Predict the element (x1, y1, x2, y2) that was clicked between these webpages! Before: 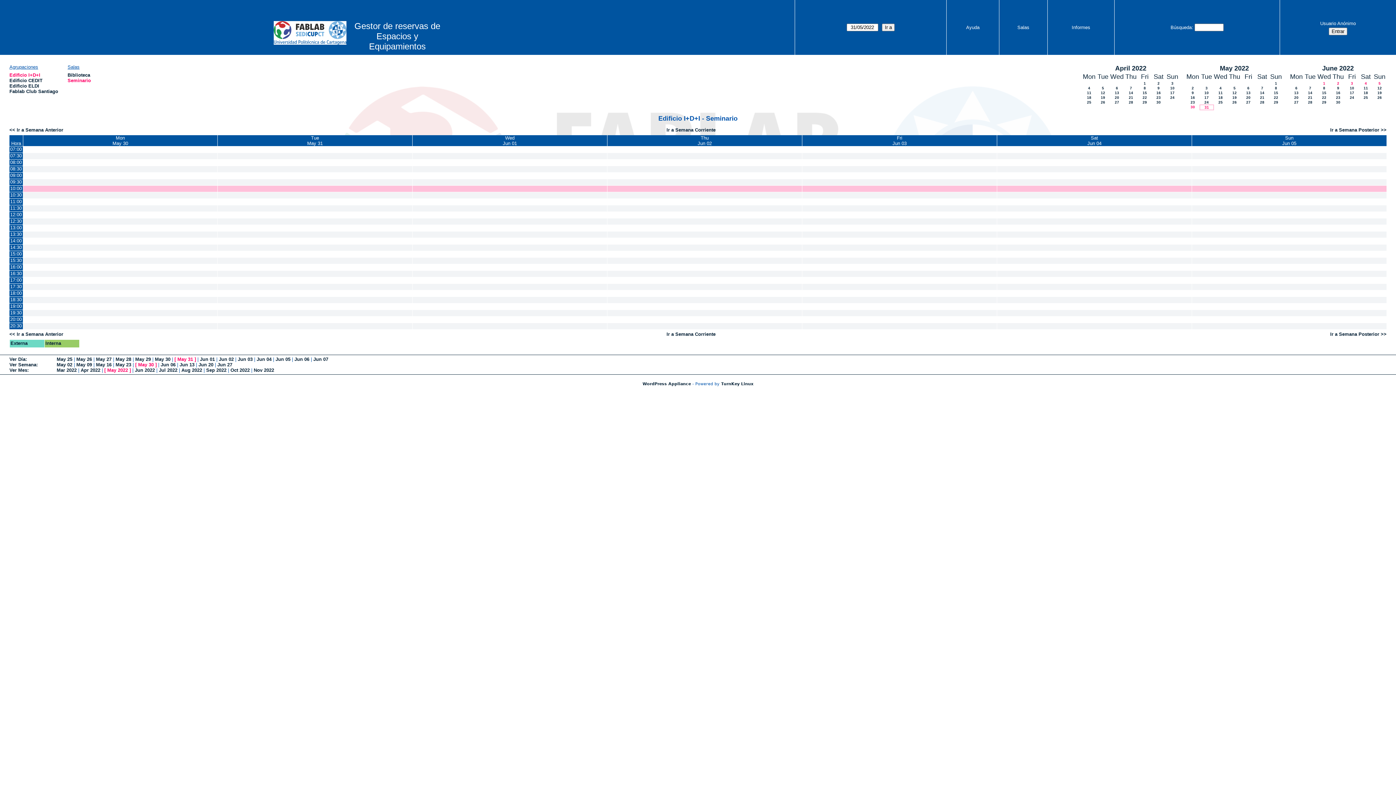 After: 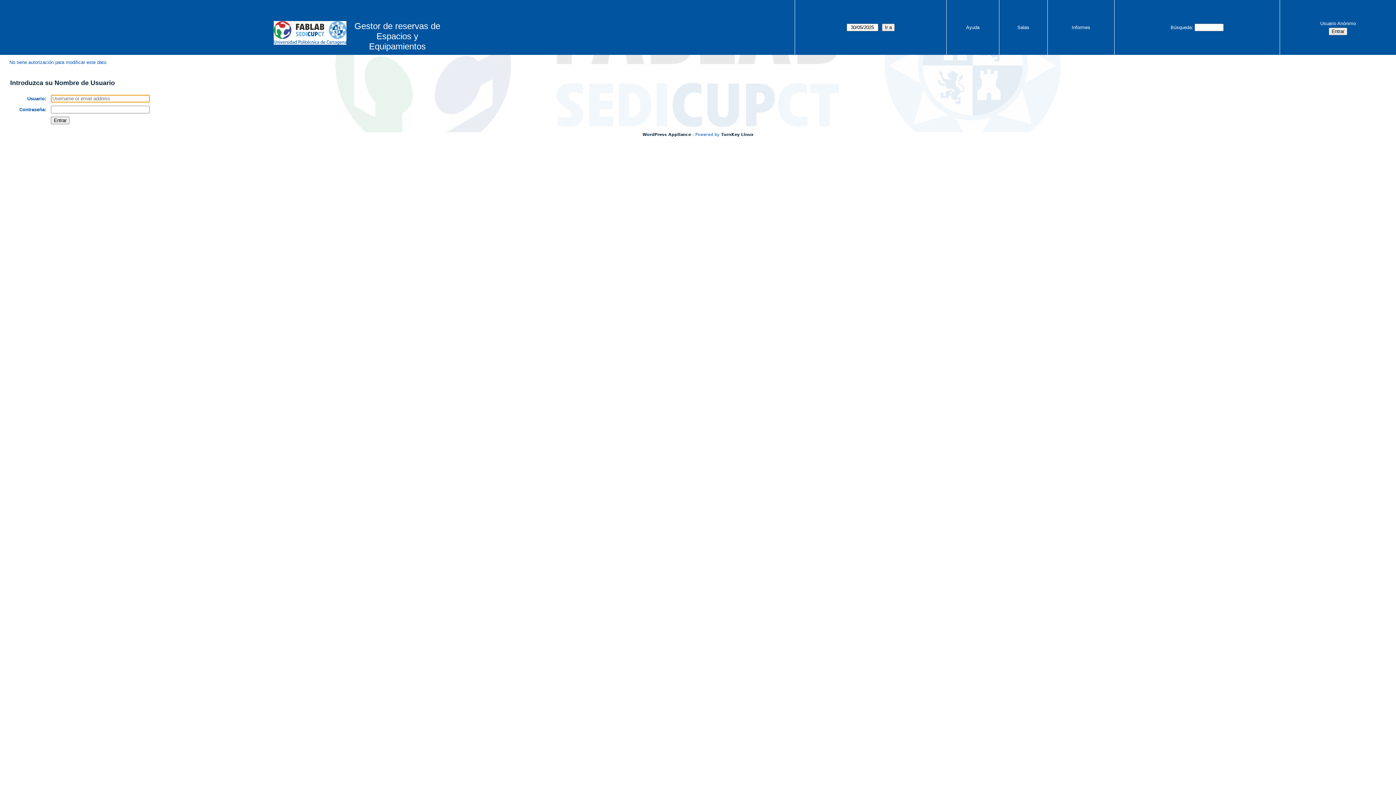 Action: bbox: (607, 238, 802, 244)